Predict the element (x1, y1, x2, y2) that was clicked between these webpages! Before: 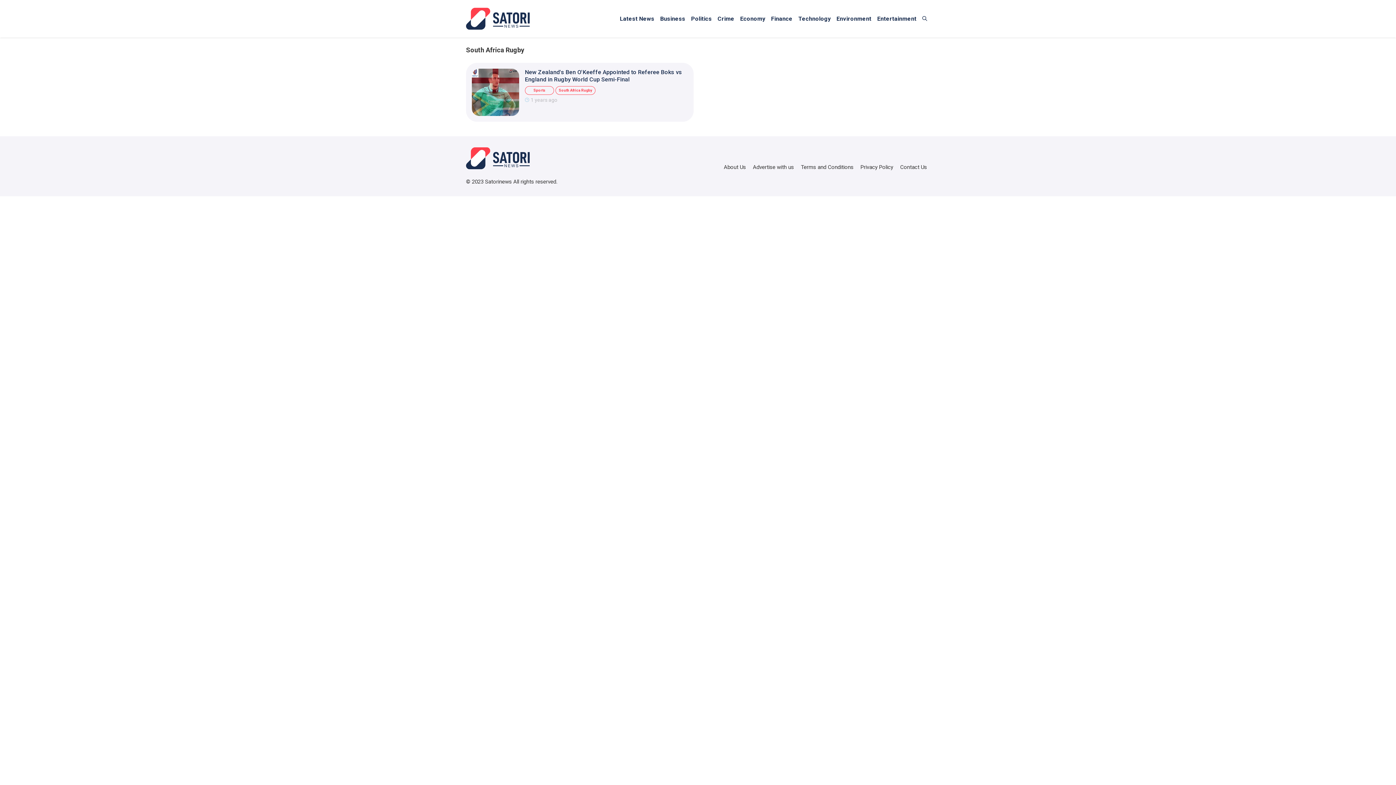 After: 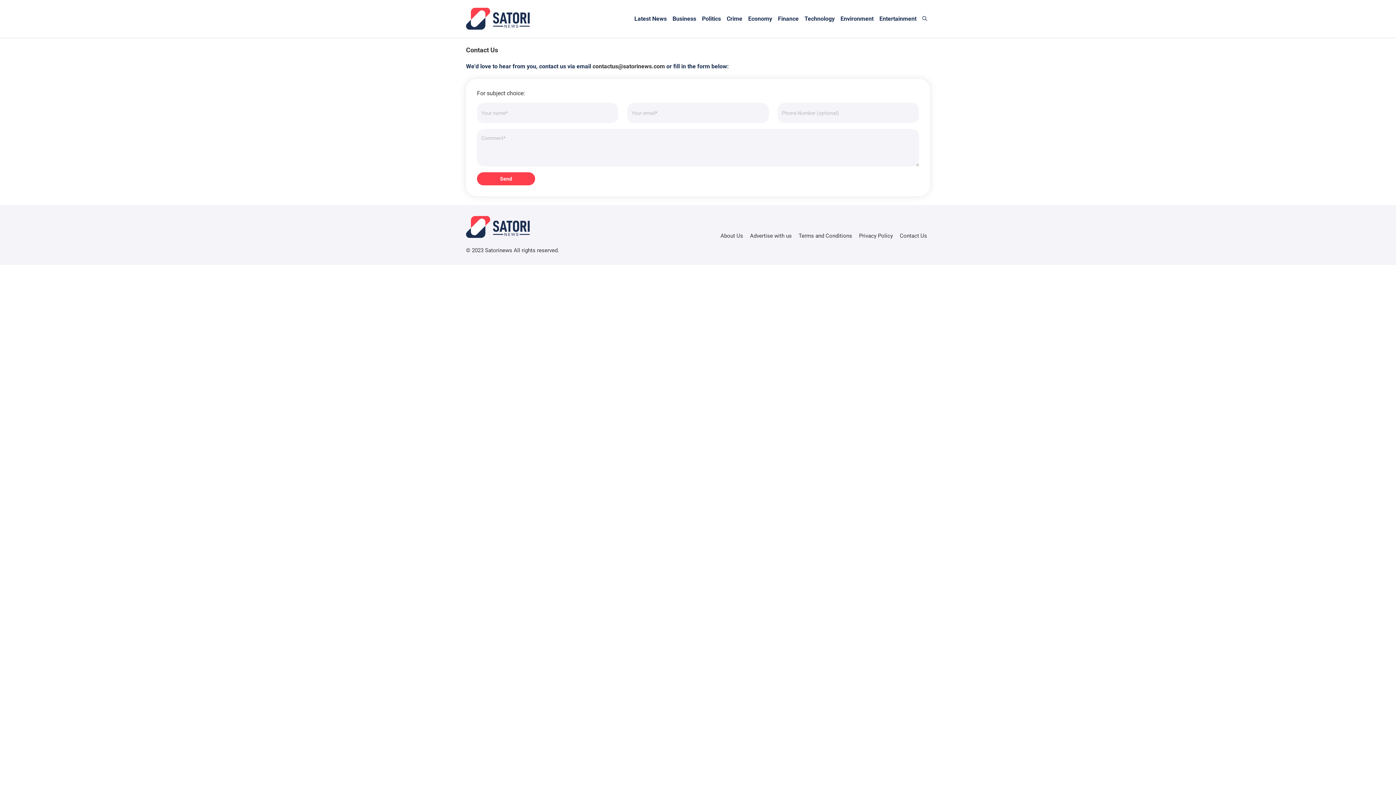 Action: label: Contact Us bbox: (900, 163, 927, 170)